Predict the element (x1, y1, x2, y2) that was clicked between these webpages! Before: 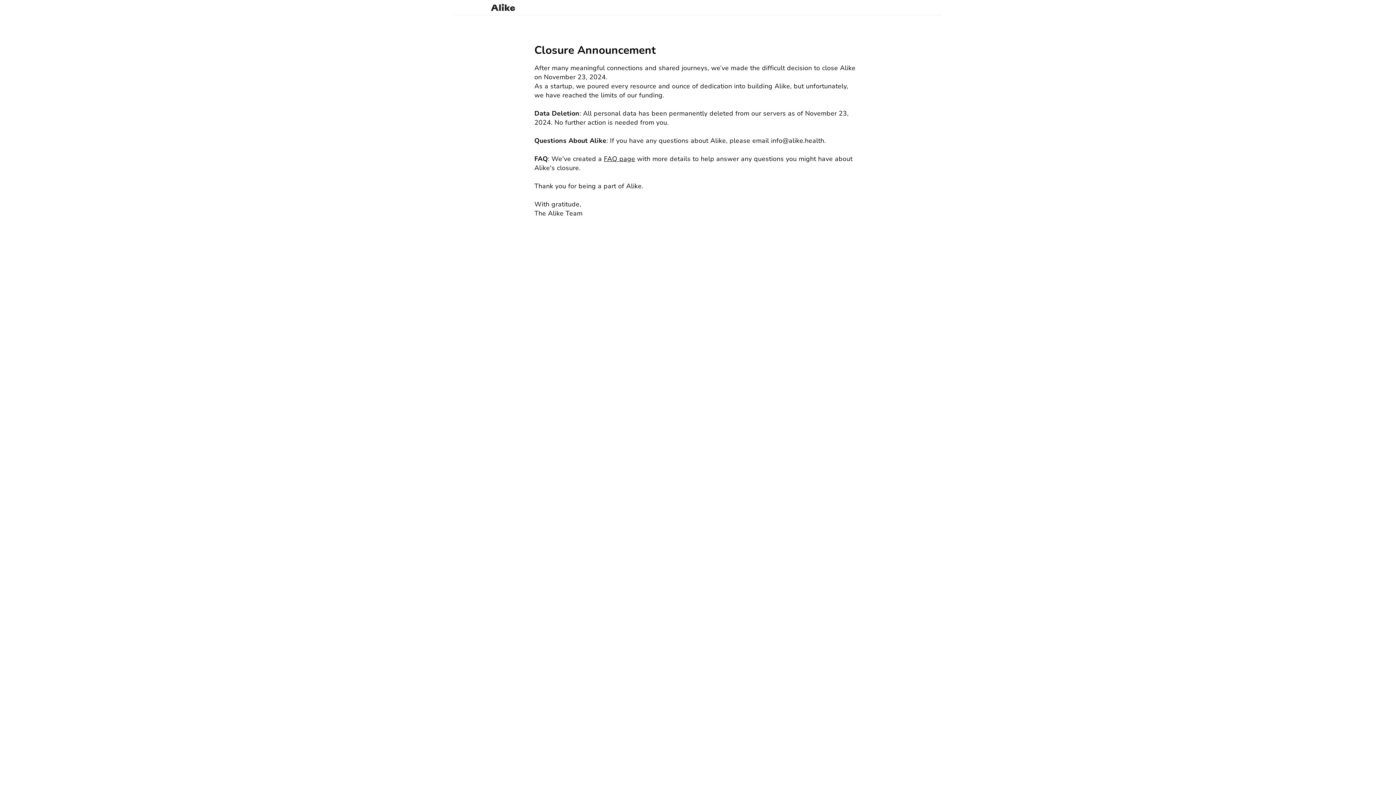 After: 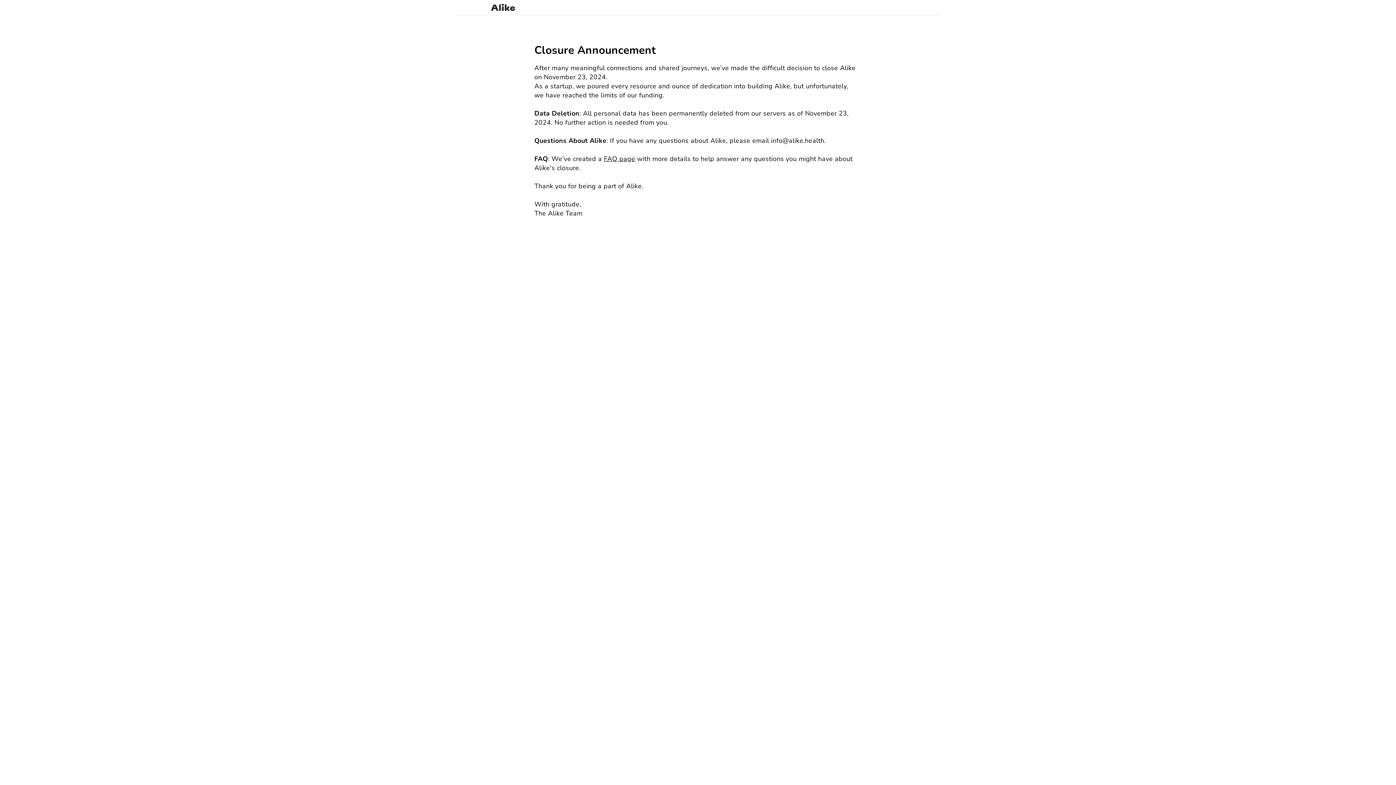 Action: bbox: (454, 3, 522, 11)